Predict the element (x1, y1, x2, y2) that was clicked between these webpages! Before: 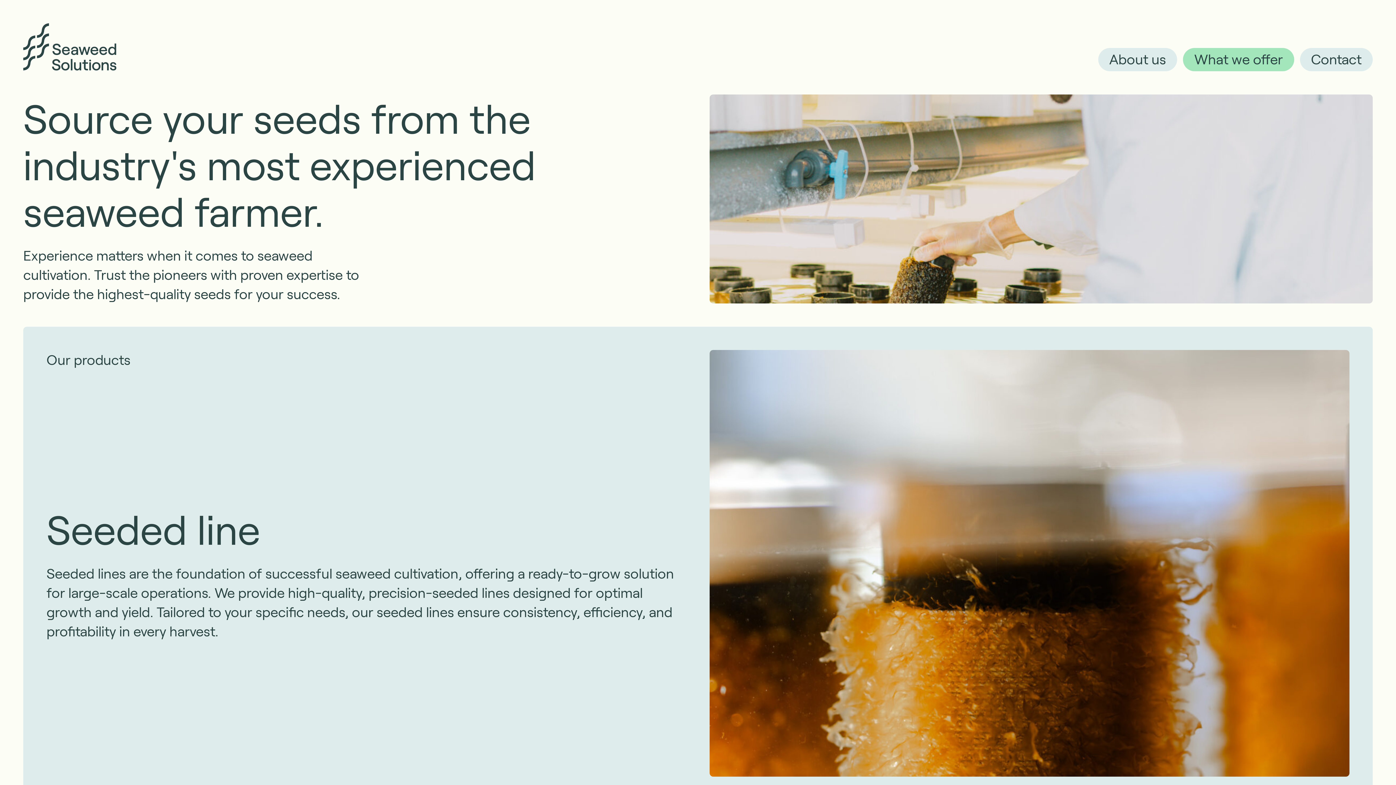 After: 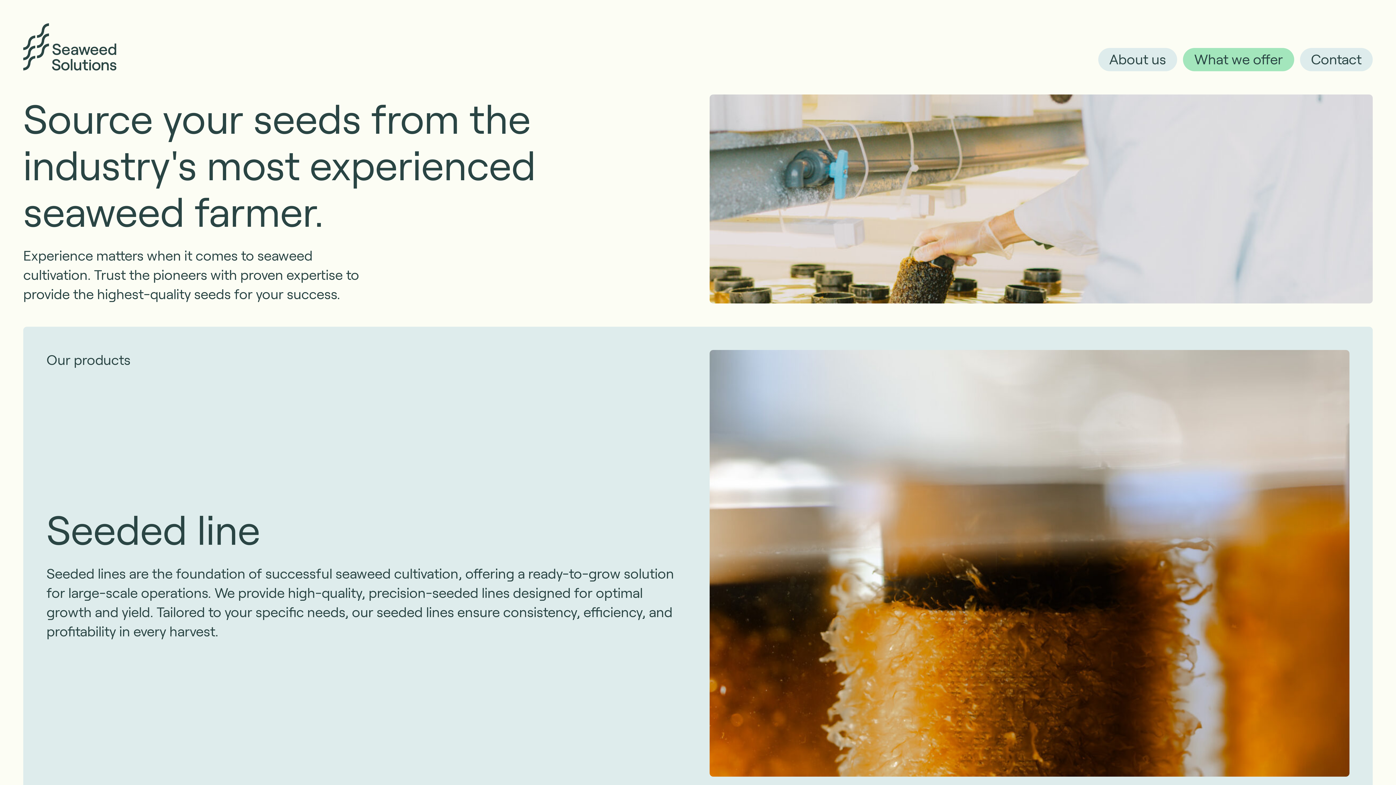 Action: label: What we offer bbox: (1183, 47, 1294, 71)